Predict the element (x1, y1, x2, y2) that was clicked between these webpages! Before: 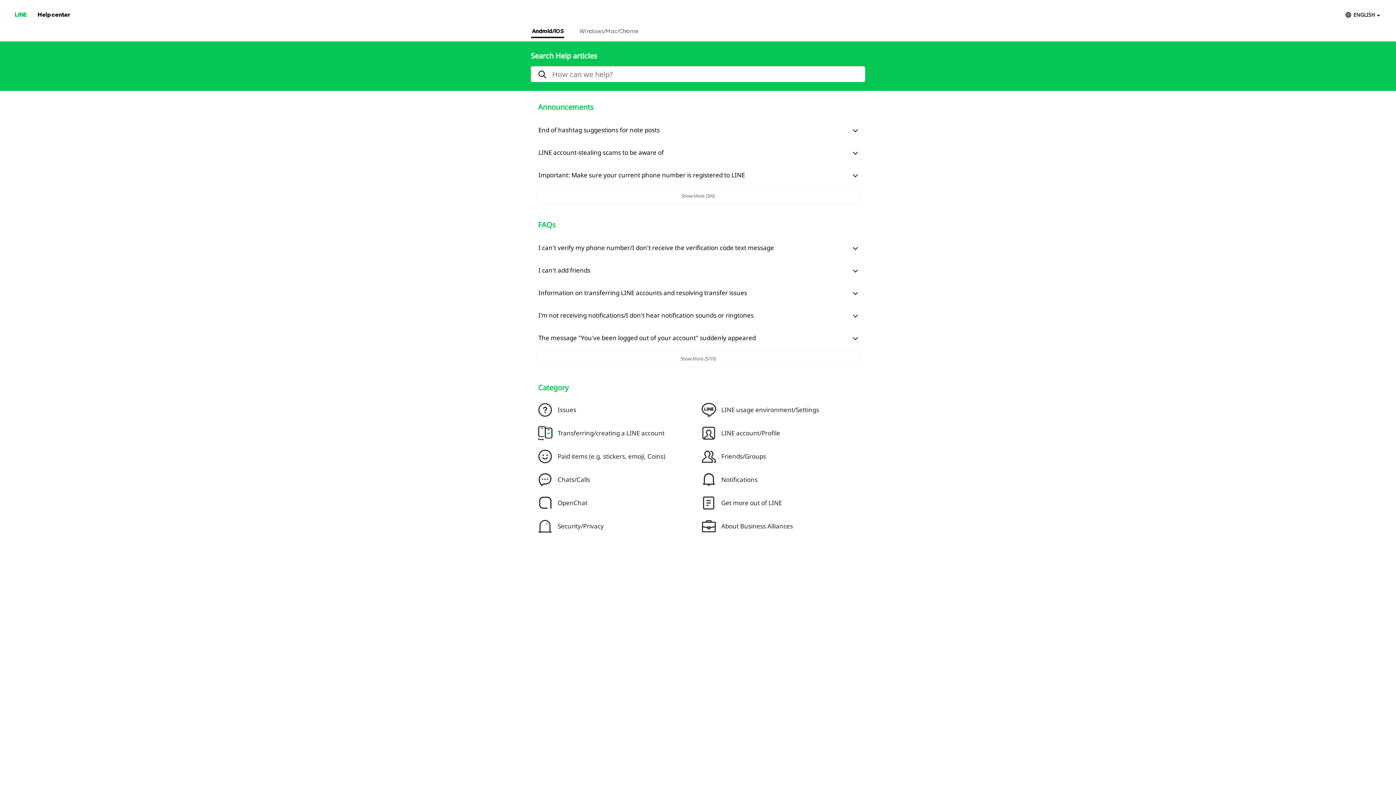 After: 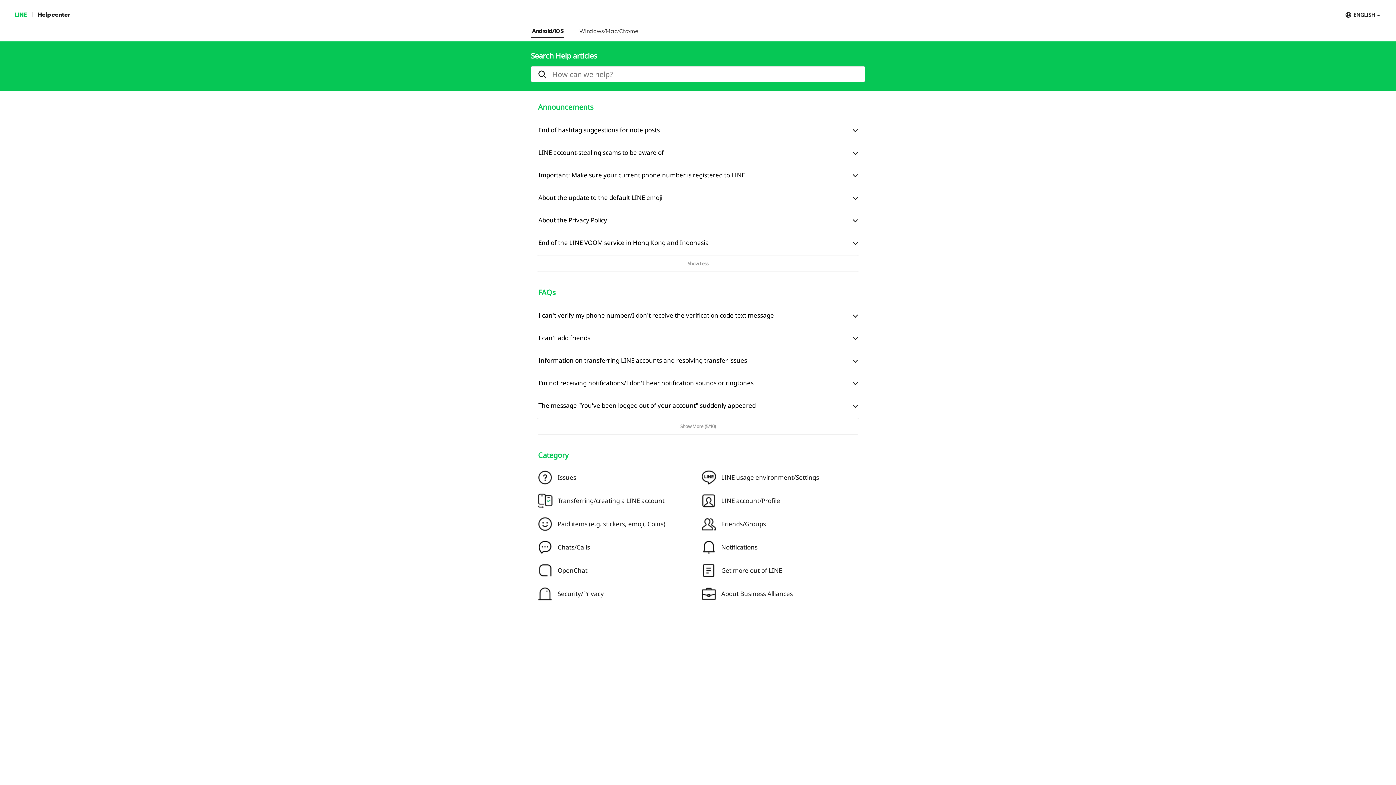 Action: bbox: (536, 187, 859, 204) label: Show More
(3/6)